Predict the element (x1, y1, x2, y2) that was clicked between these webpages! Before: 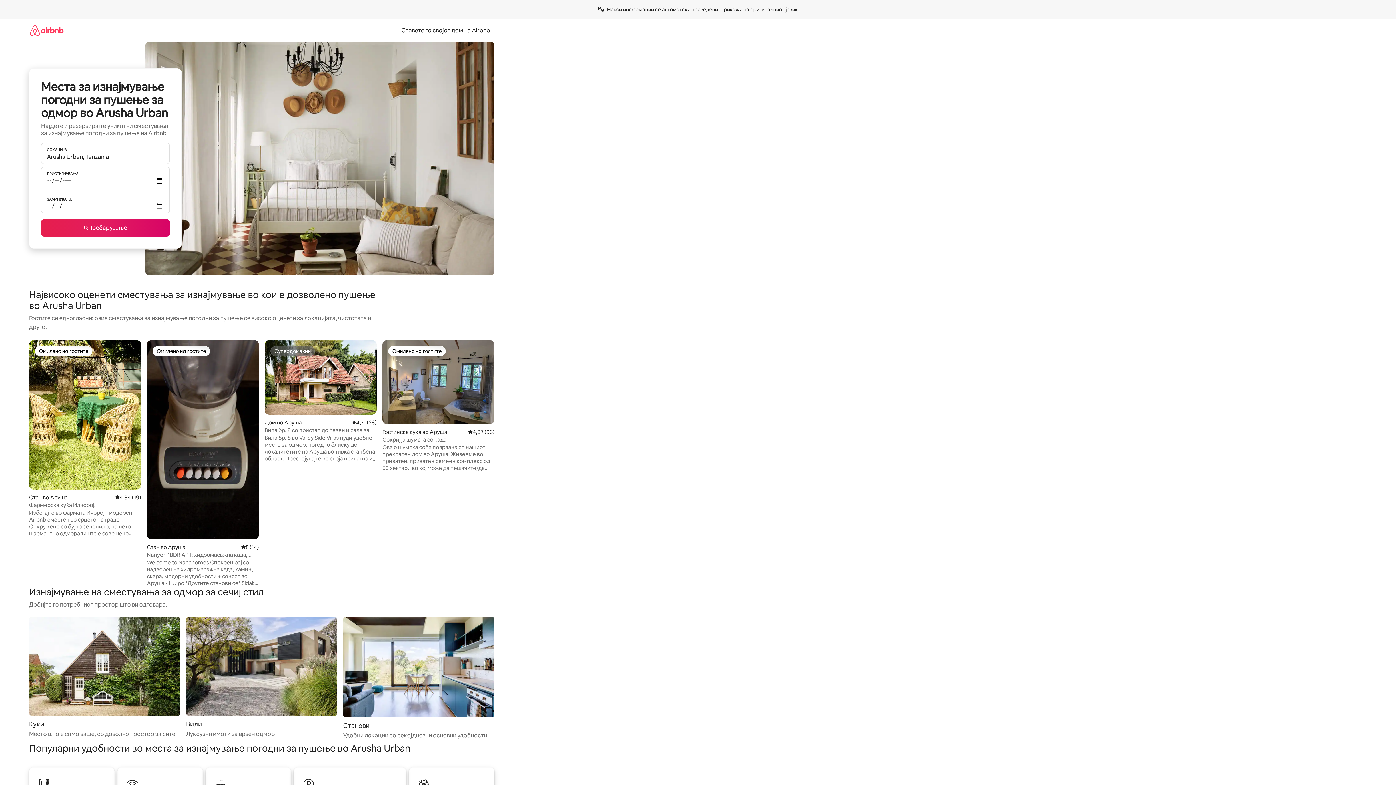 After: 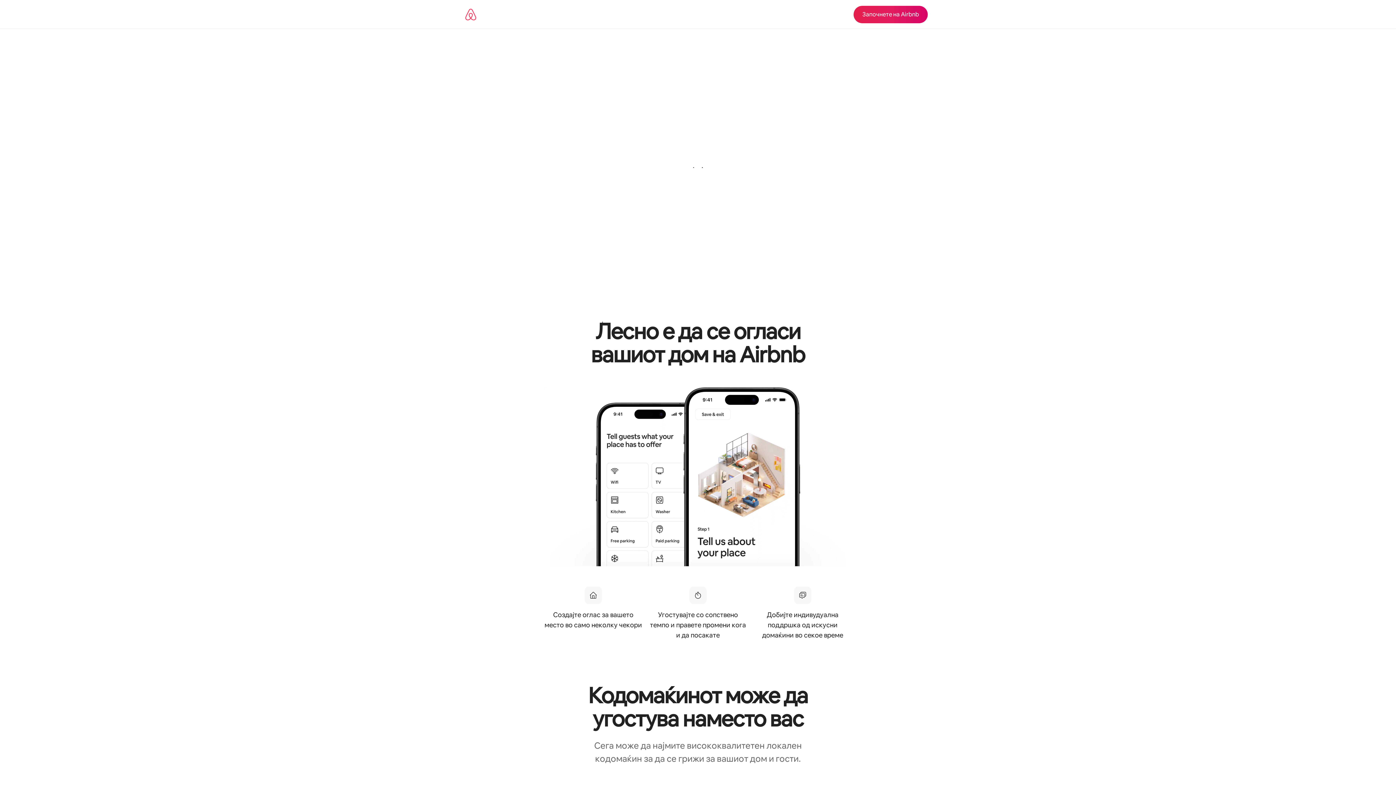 Action: label: Ставете го својот дом на Airbnb bbox: (397, 26, 494, 34)